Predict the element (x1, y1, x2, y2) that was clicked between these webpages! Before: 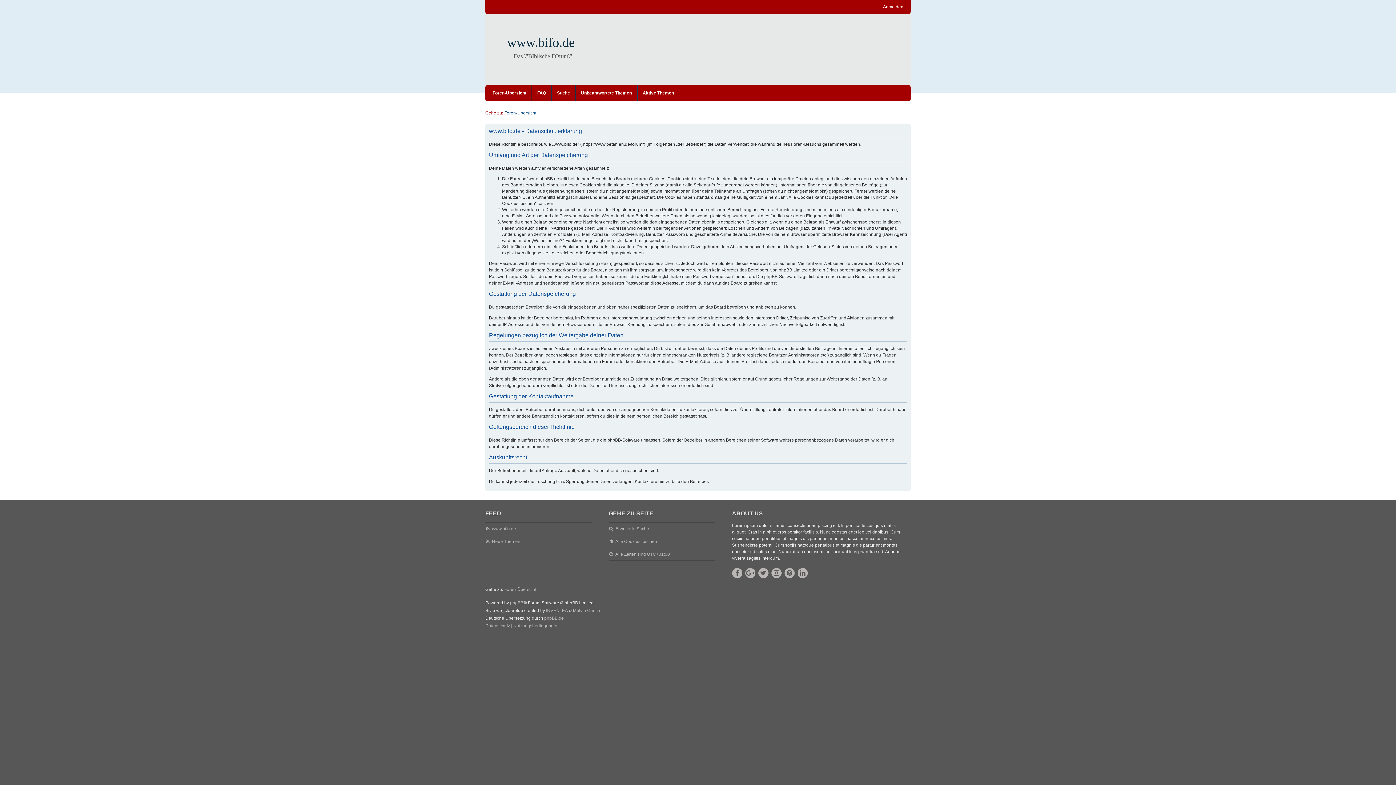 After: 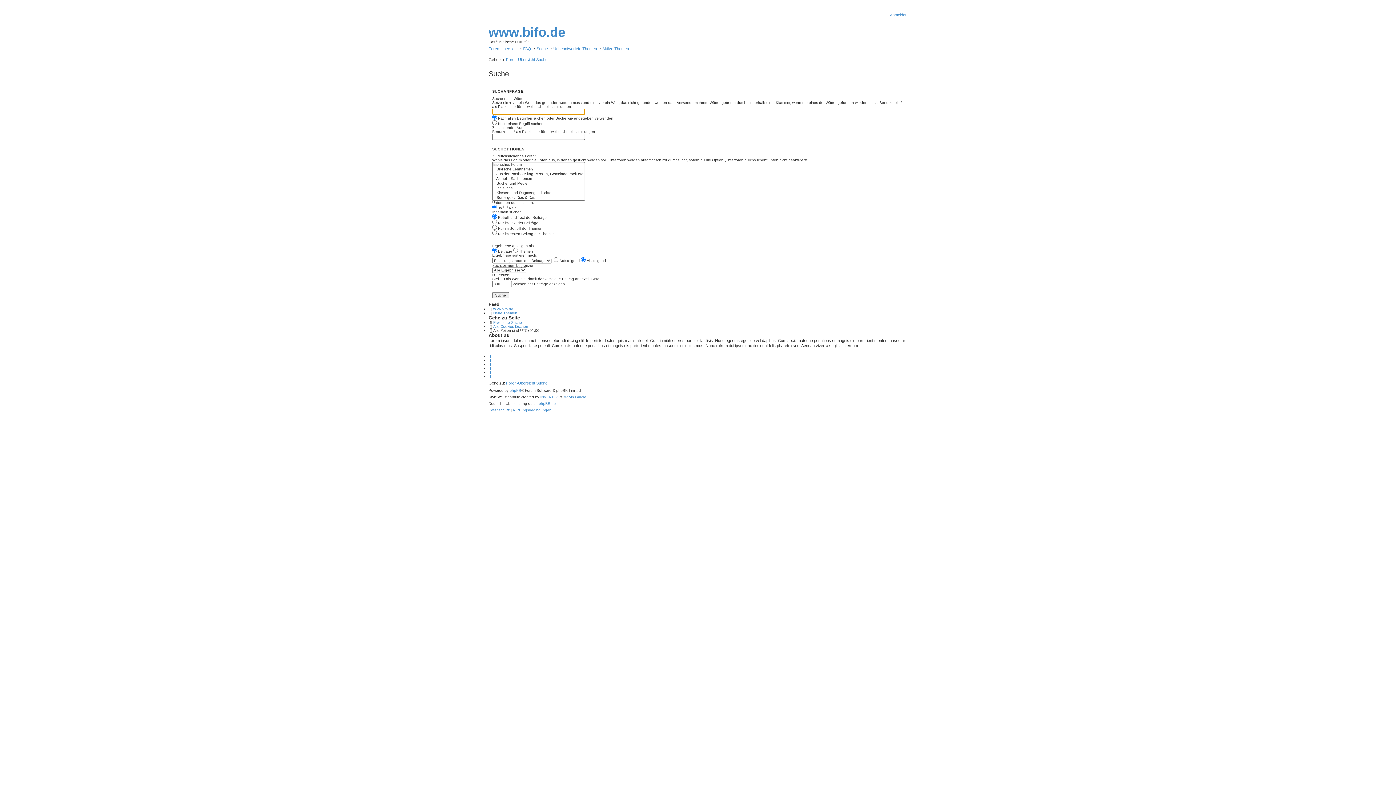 Action: label: Suche bbox: (557, 85, 570, 101)